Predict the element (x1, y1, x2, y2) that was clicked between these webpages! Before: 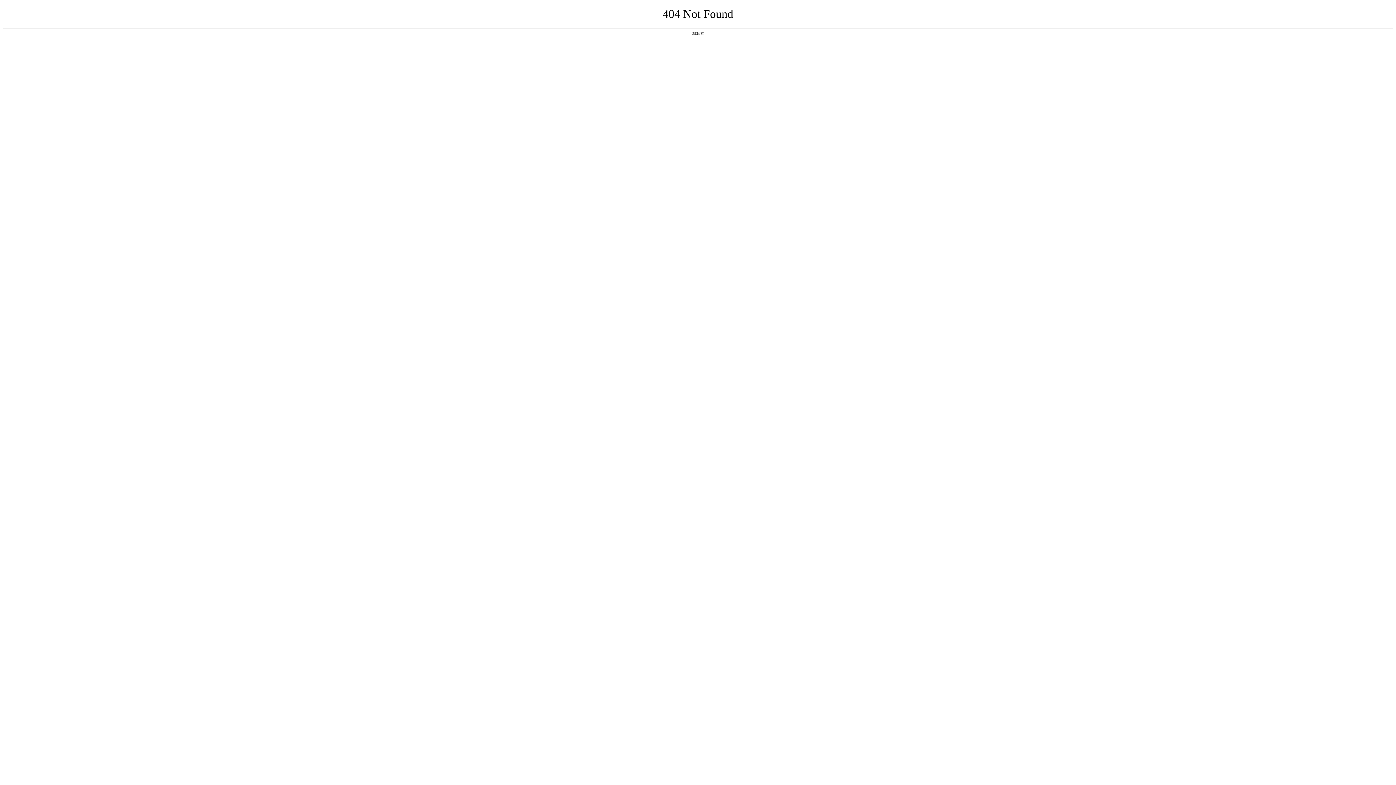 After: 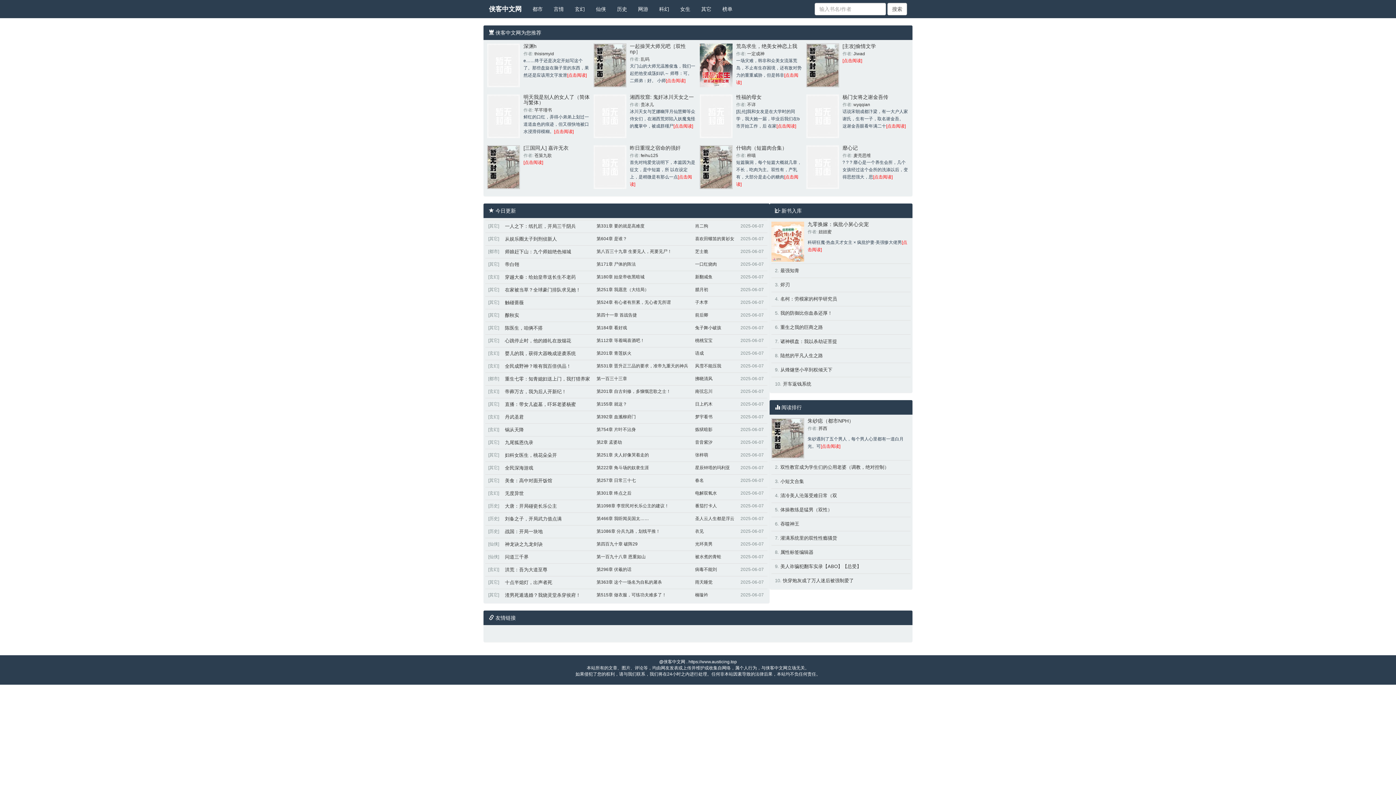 Action: label: 返回首页 bbox: (692, 31, 704, 35)